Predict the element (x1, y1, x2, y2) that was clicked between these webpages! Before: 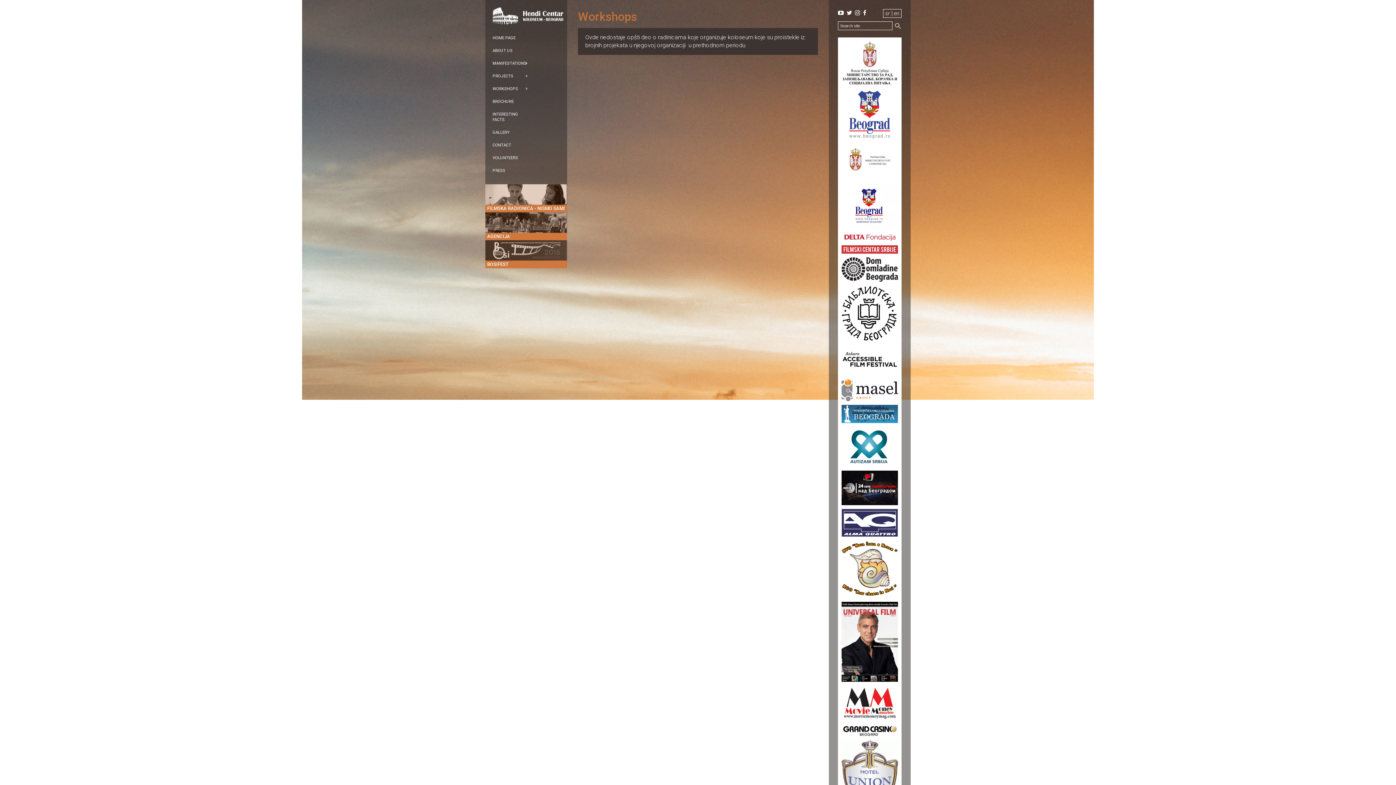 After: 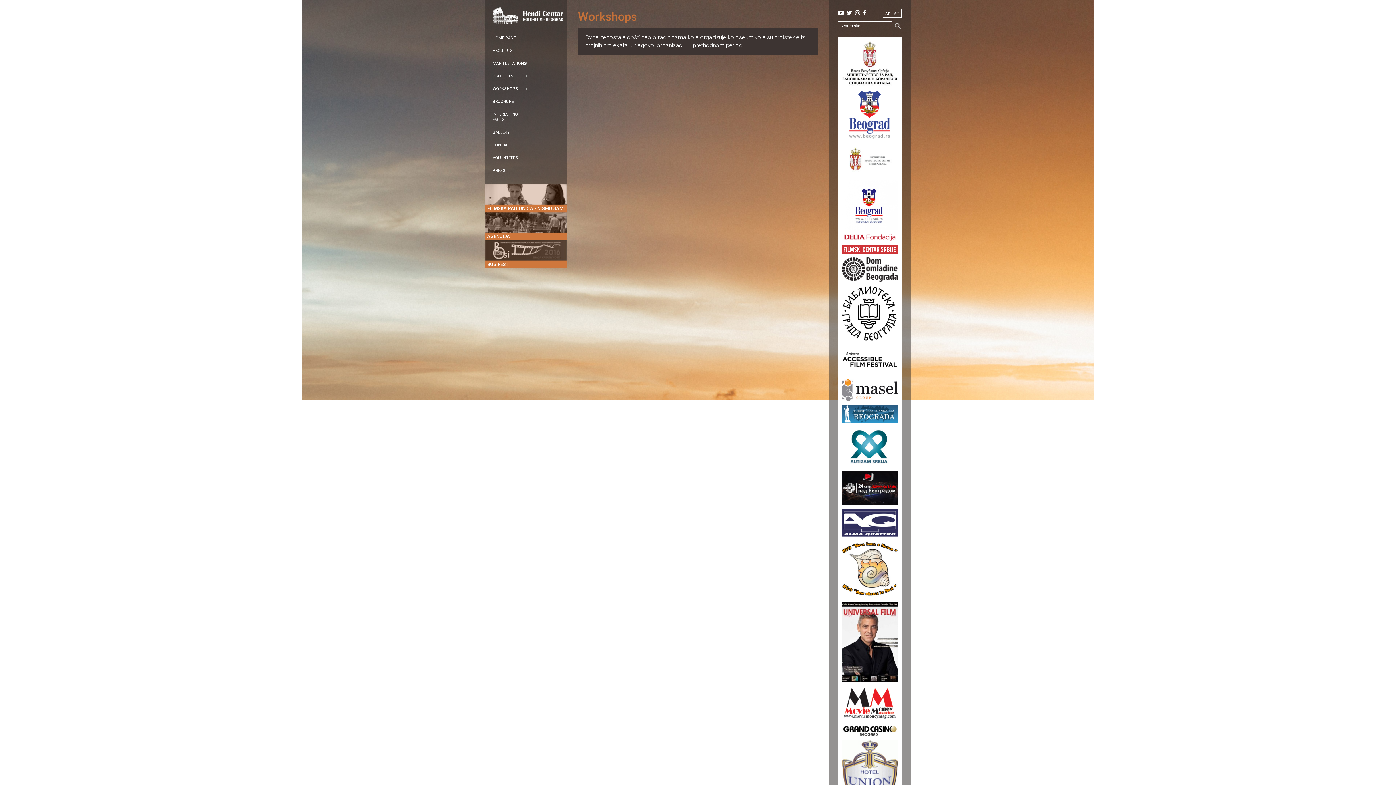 Action: bbox: (841, 410, 898, 417)